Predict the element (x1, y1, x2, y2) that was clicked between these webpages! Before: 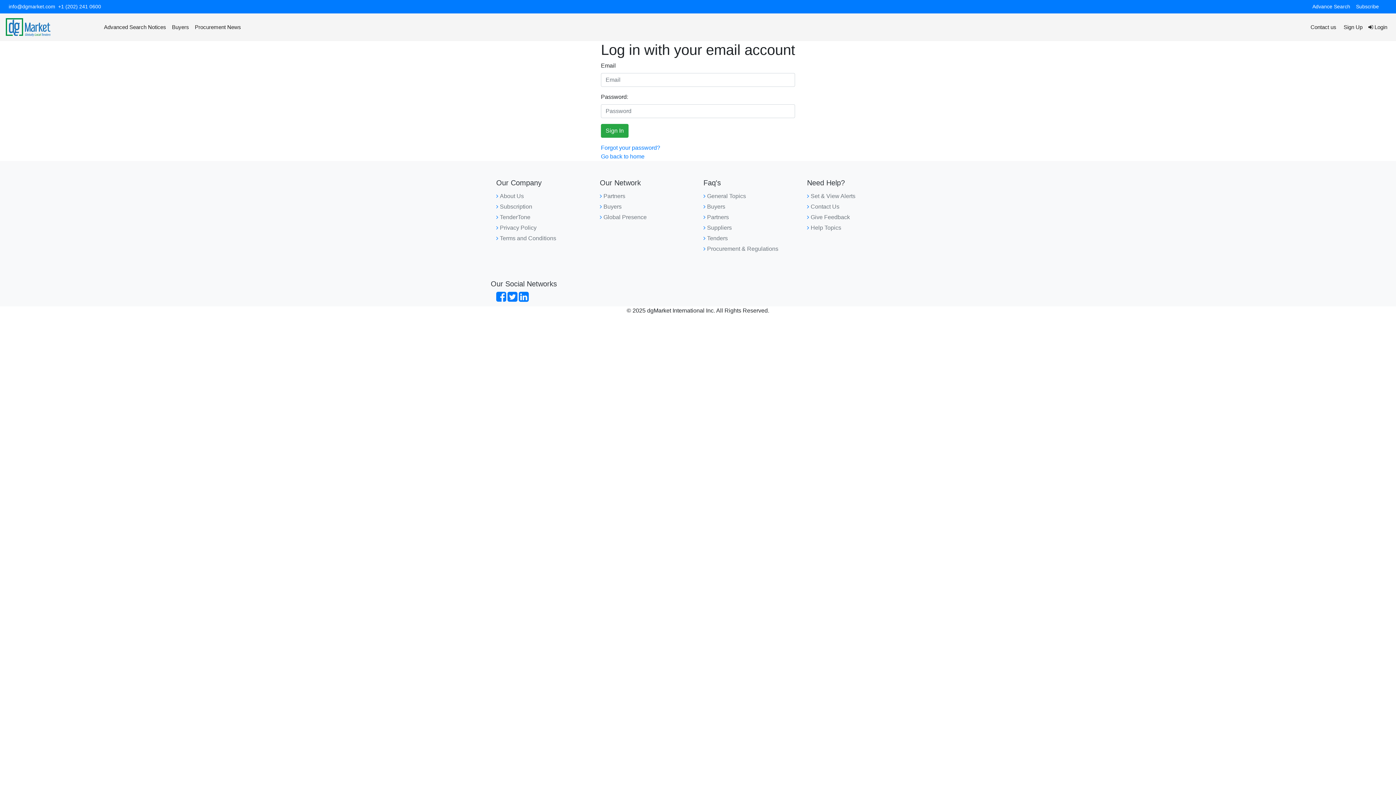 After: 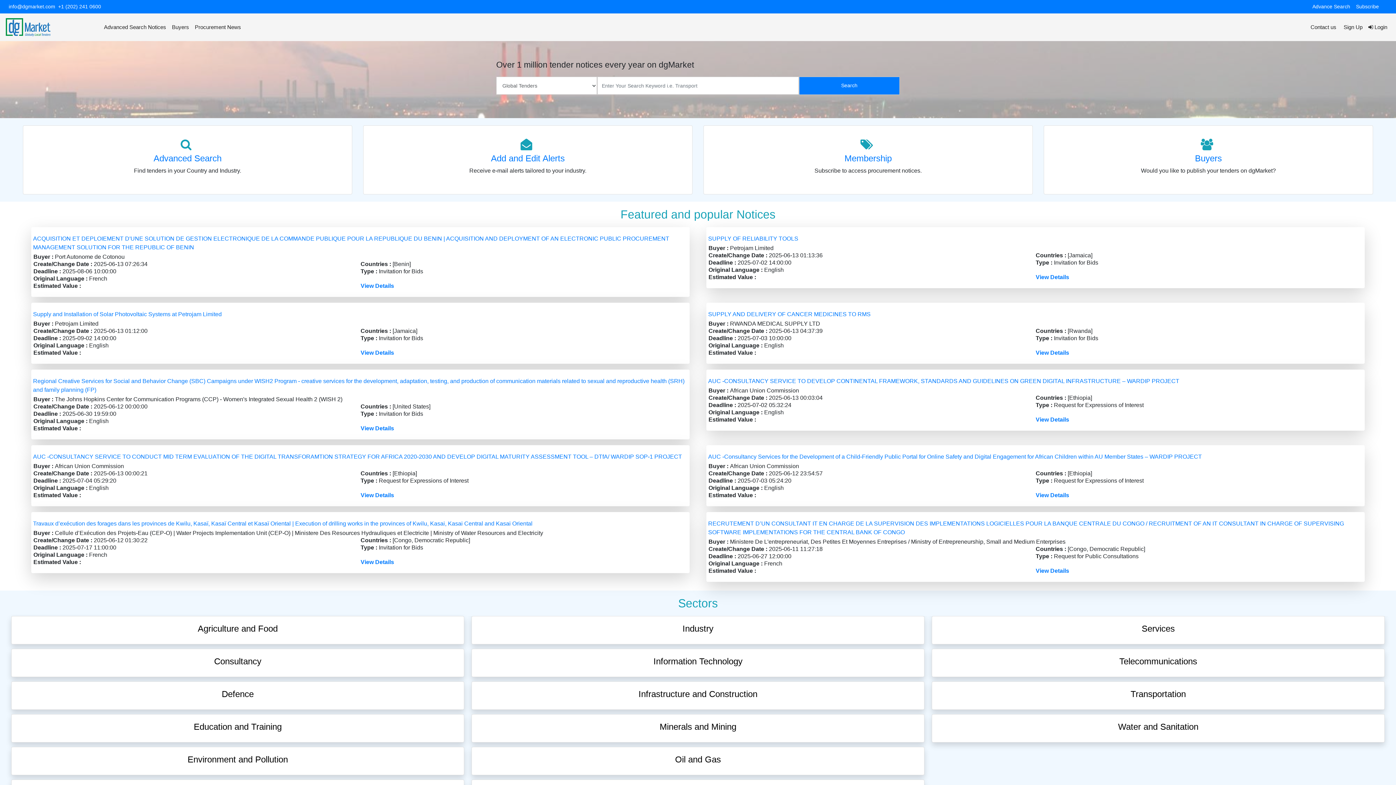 Action: bbox: (5, 16, 95, 38)